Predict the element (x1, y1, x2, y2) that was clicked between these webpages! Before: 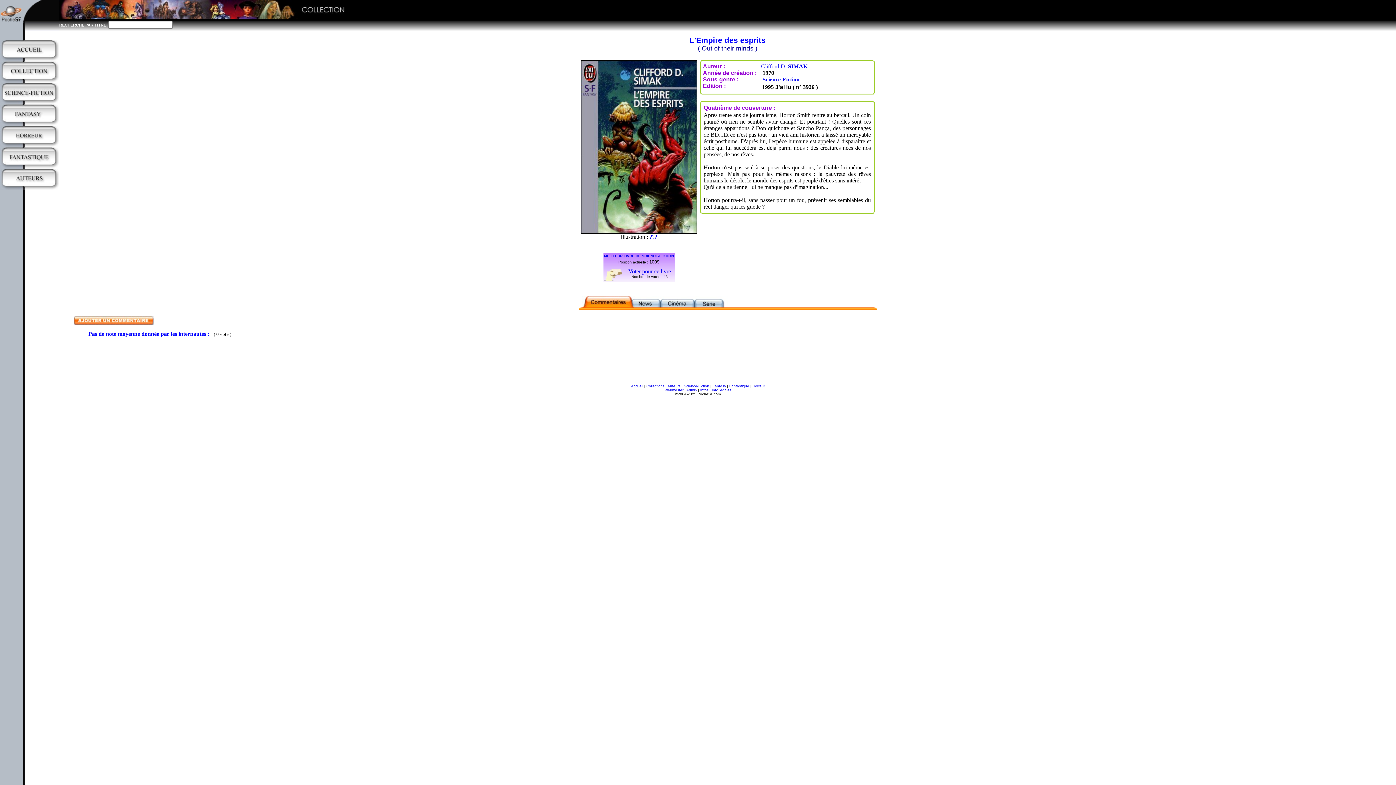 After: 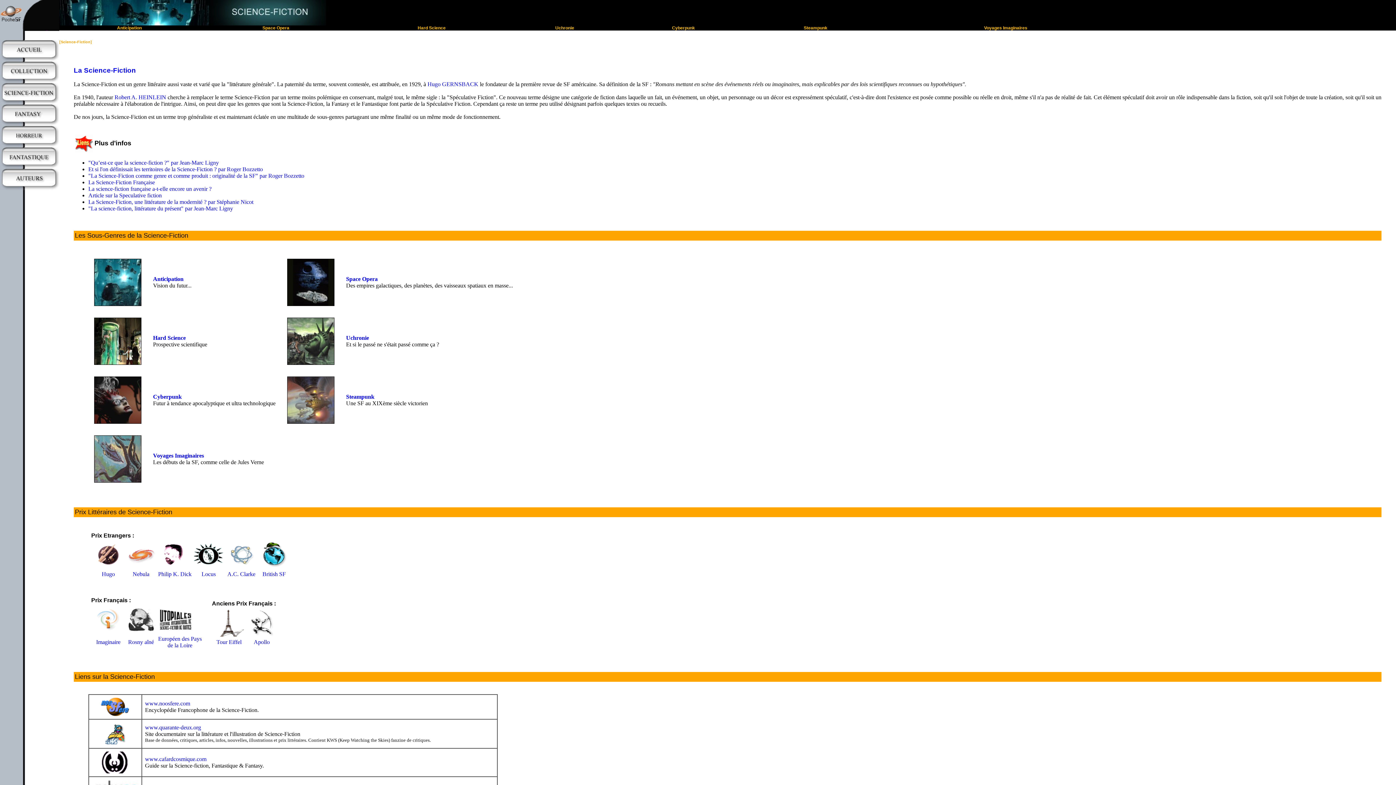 Action: label: Science-Fiction bbox: (762, 76, 799, 82)